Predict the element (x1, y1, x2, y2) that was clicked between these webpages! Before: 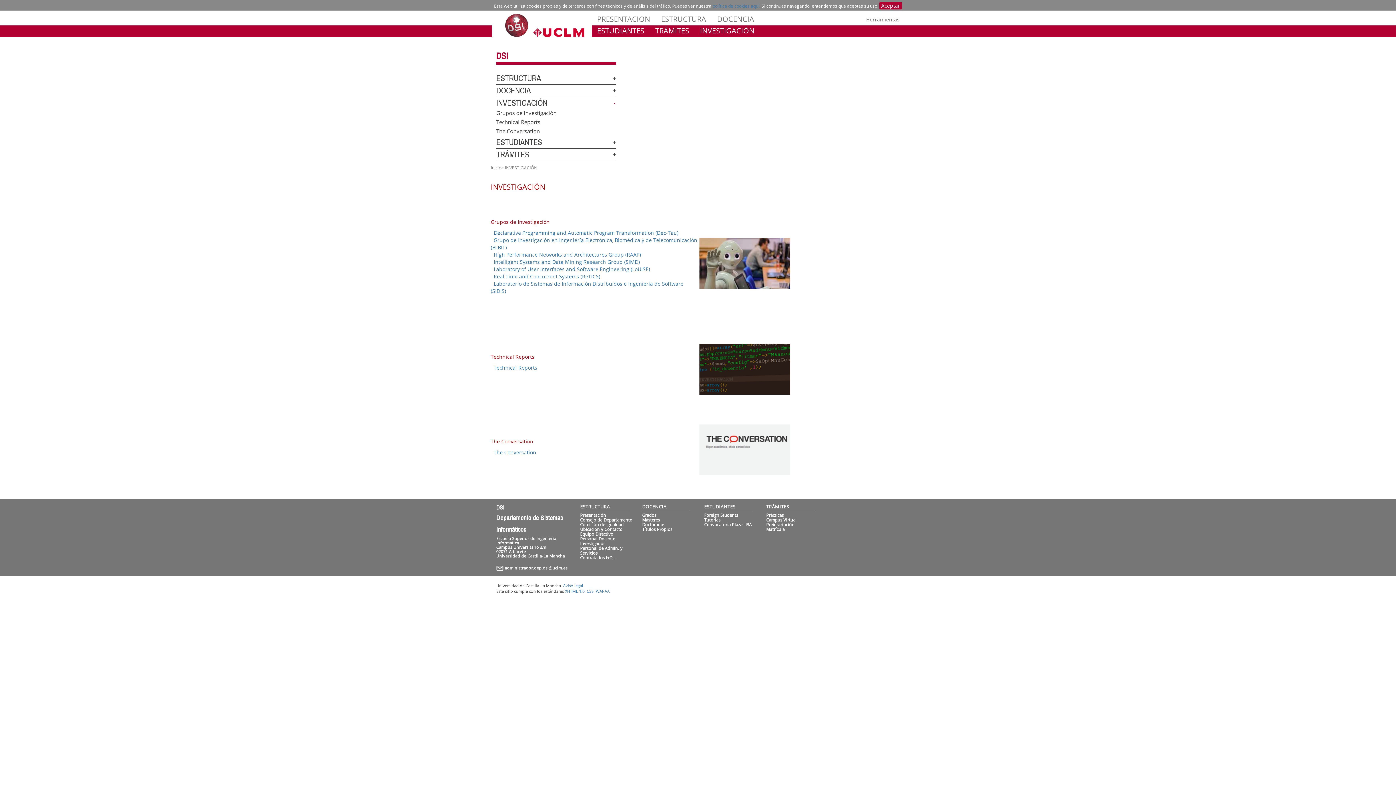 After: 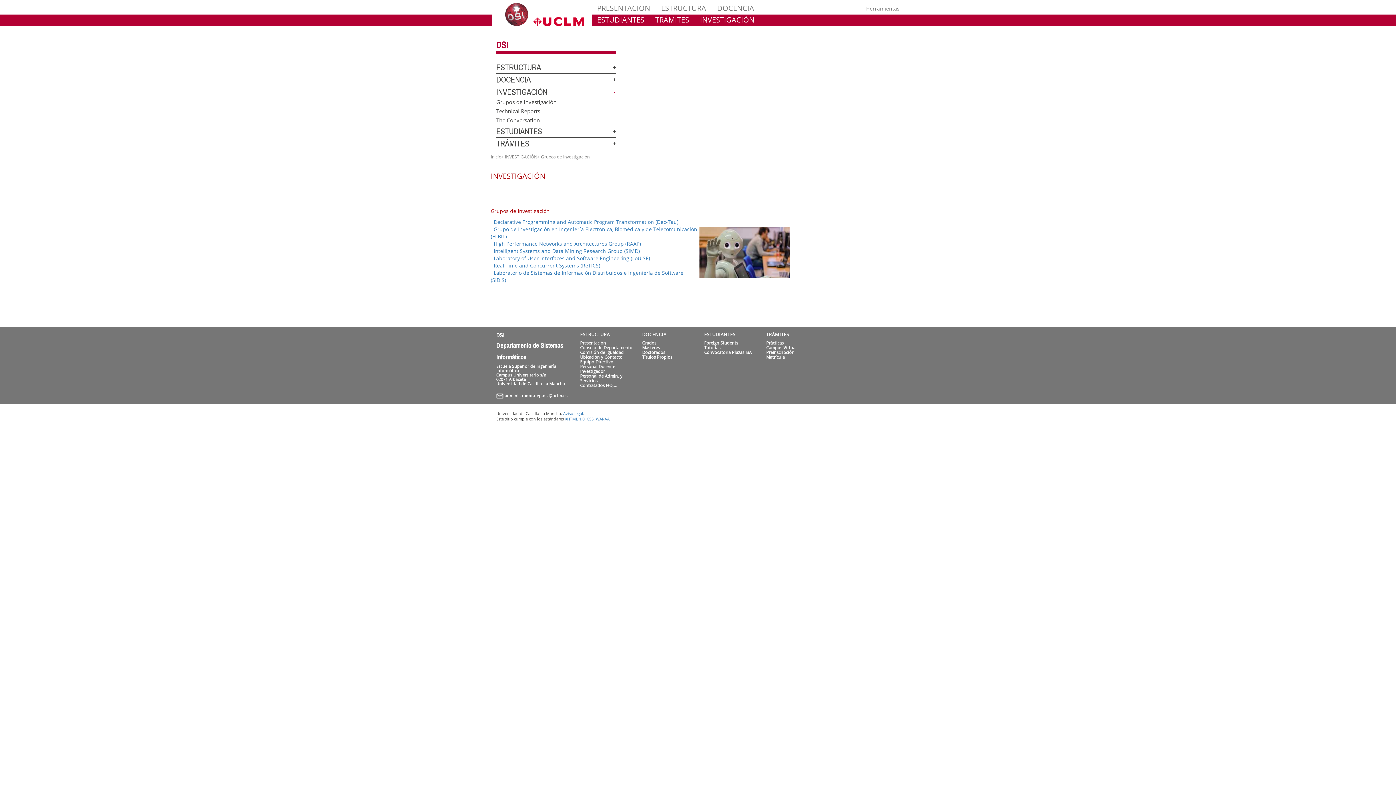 Action: bbox: (490, 218, 549, 225) label: Grupos de Investigación